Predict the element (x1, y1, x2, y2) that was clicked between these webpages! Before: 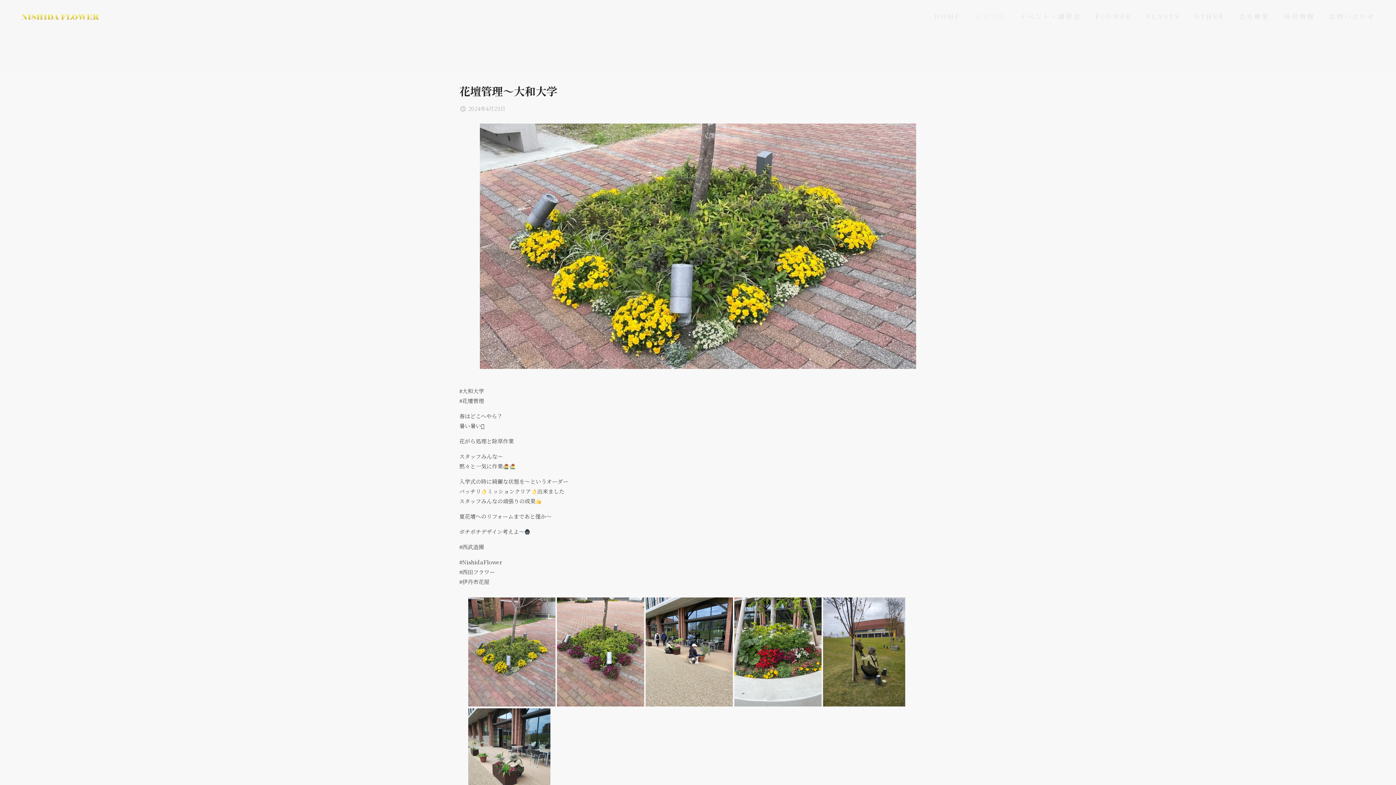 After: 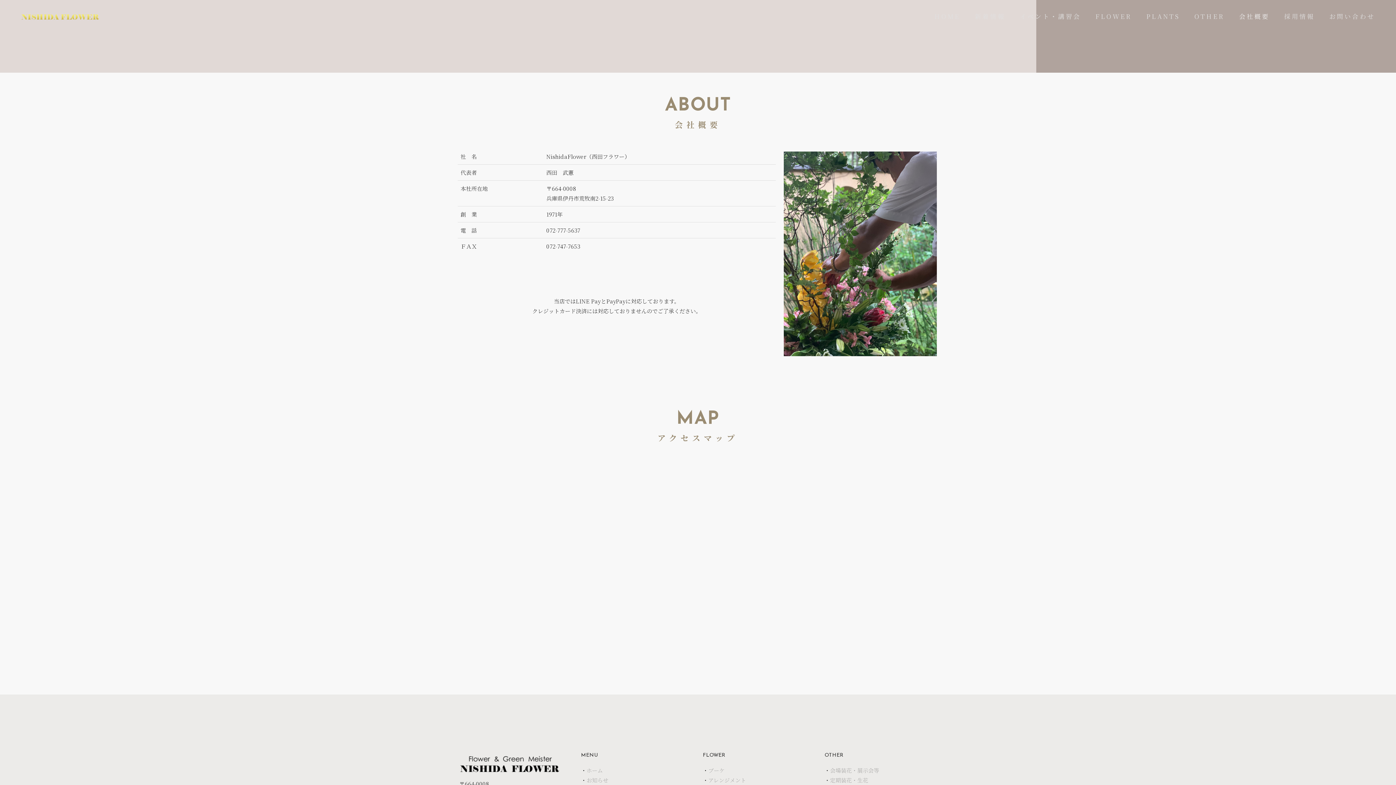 Action: bbox: (1232, 0, 1277, 32) label: 会社概要